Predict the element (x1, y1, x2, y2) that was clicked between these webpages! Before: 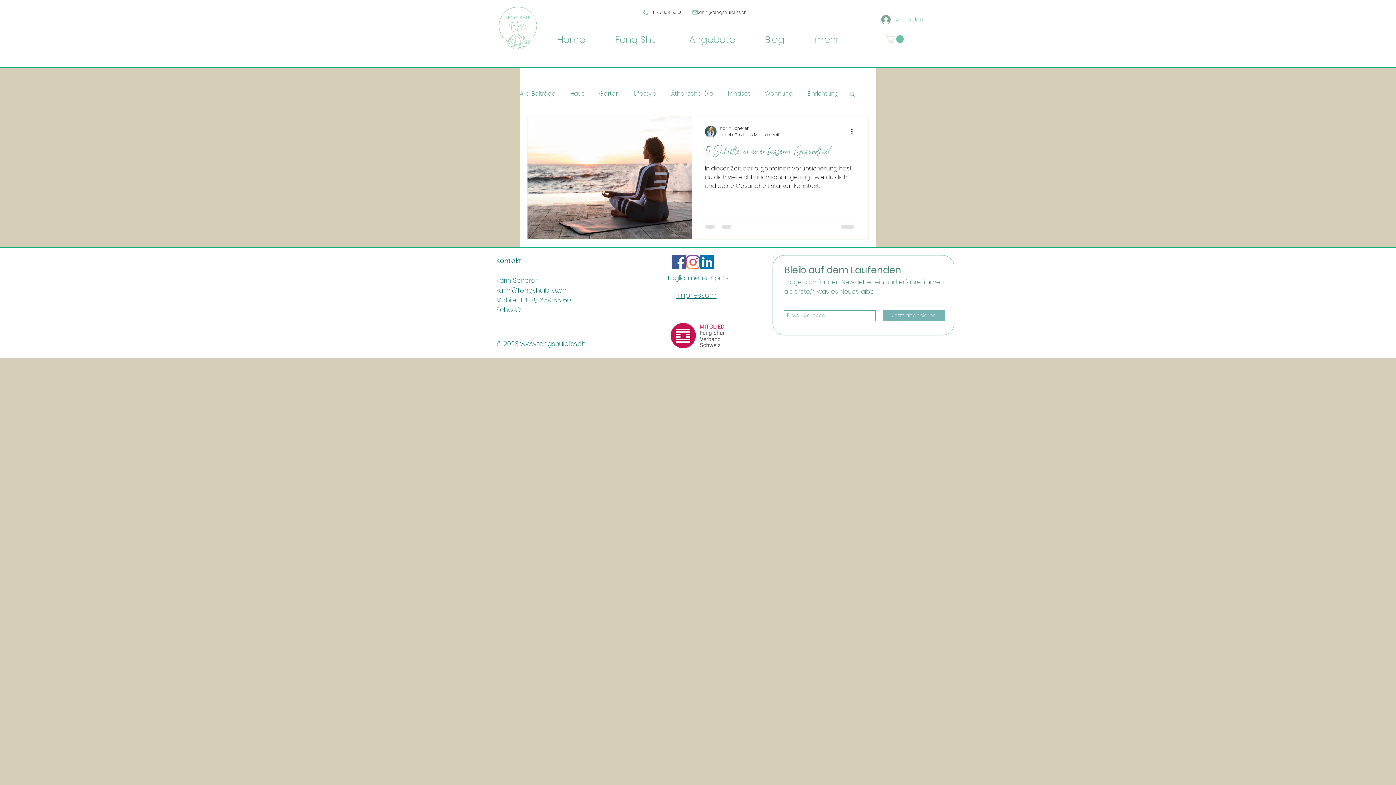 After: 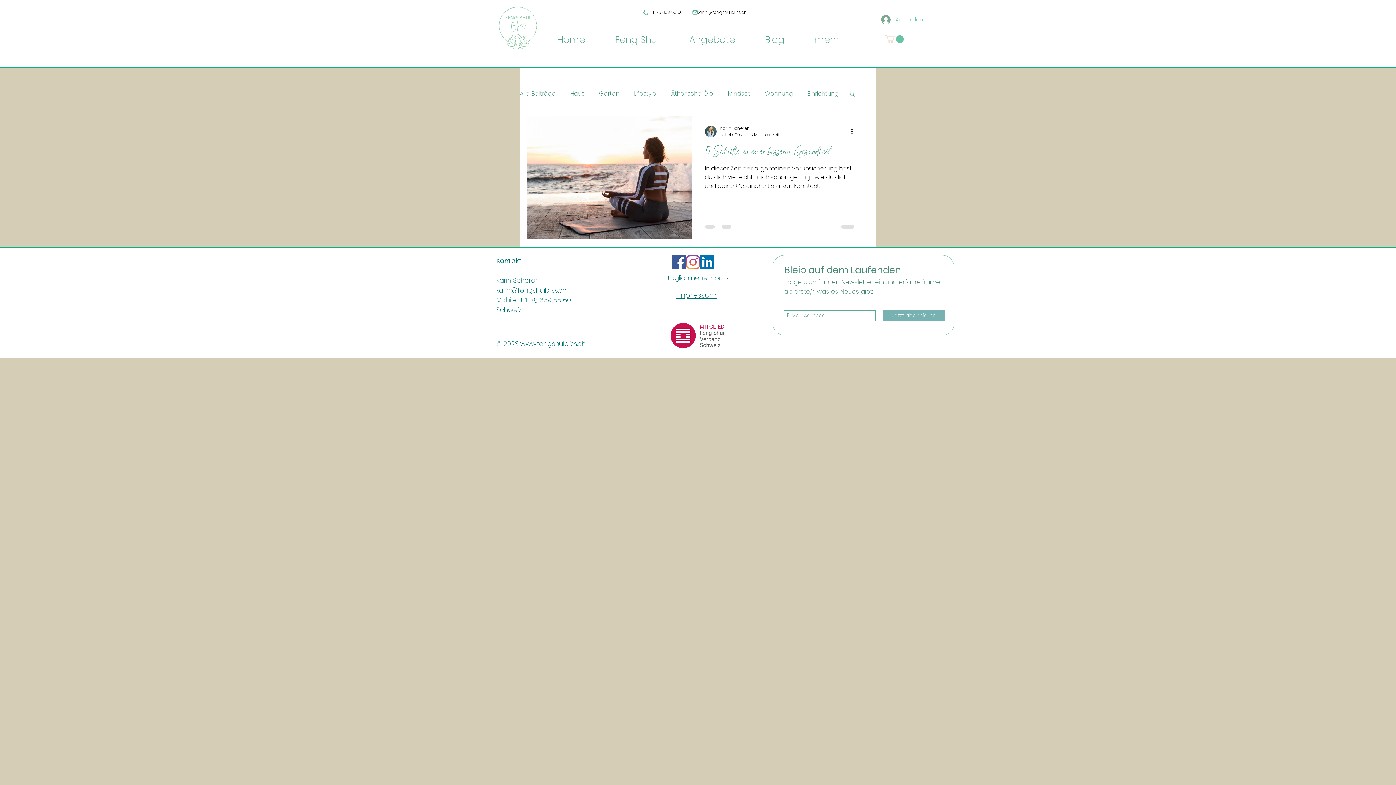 Action: bbox: (700, 255, 714, 269) label: LinkedIn Social Icon